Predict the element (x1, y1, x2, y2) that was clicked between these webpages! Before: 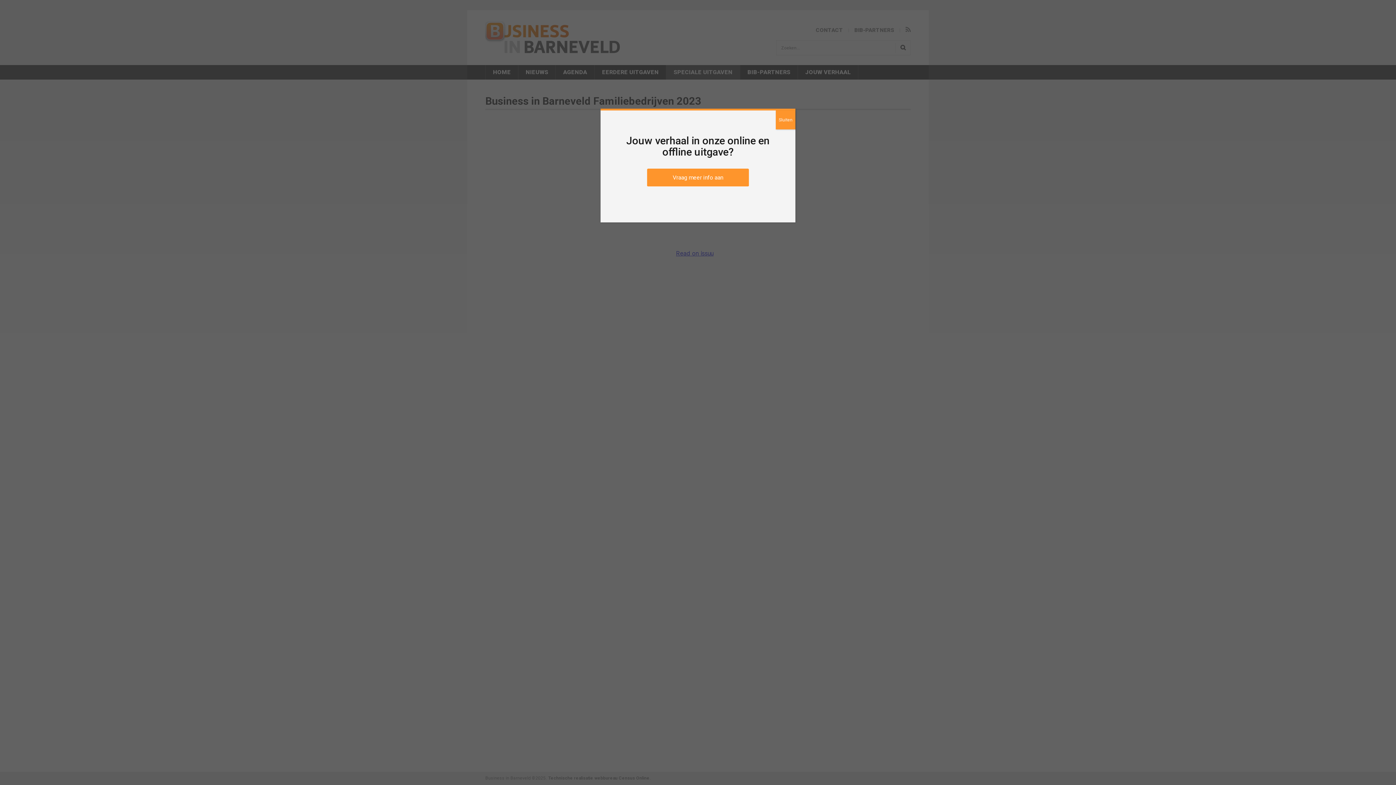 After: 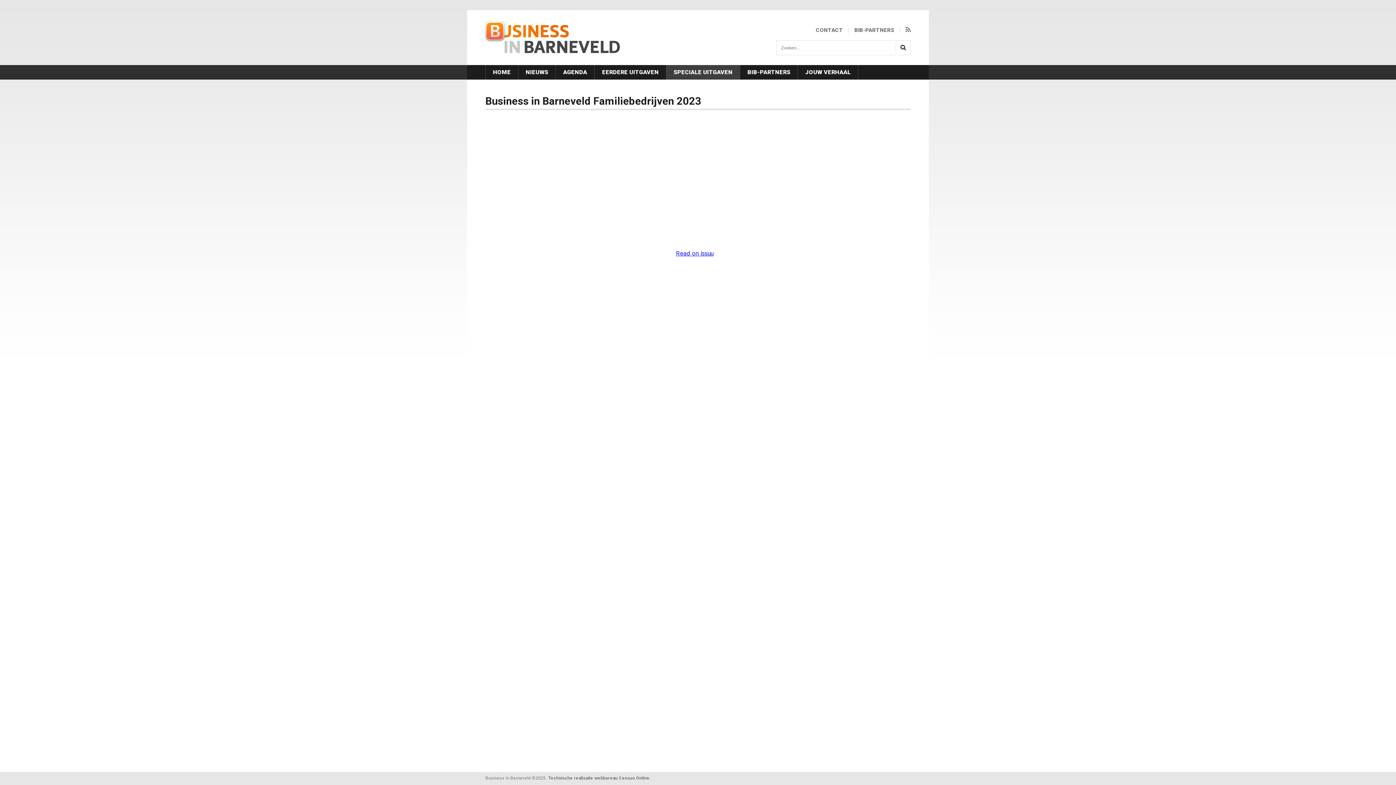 Action: label: Sluiten bbox: (776, 110, 795, 129)